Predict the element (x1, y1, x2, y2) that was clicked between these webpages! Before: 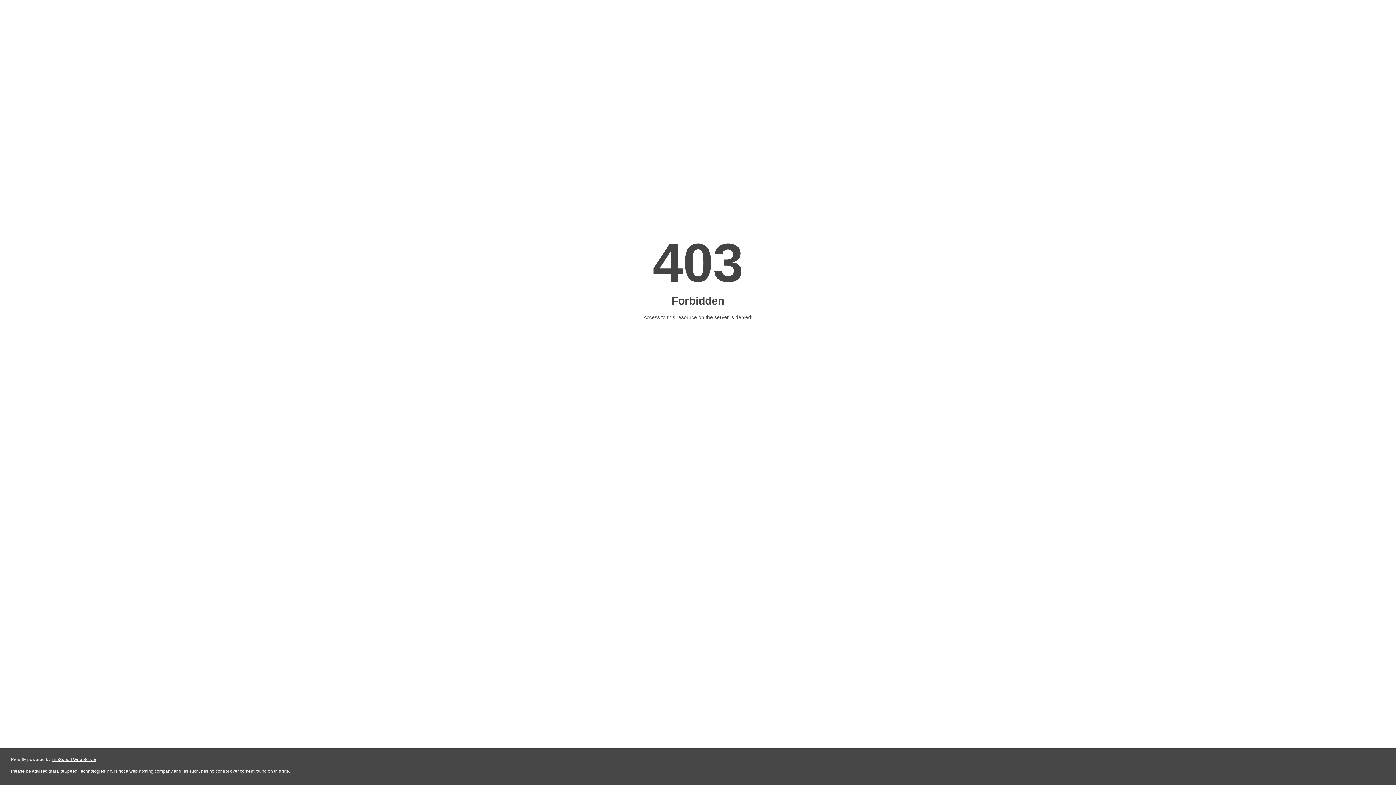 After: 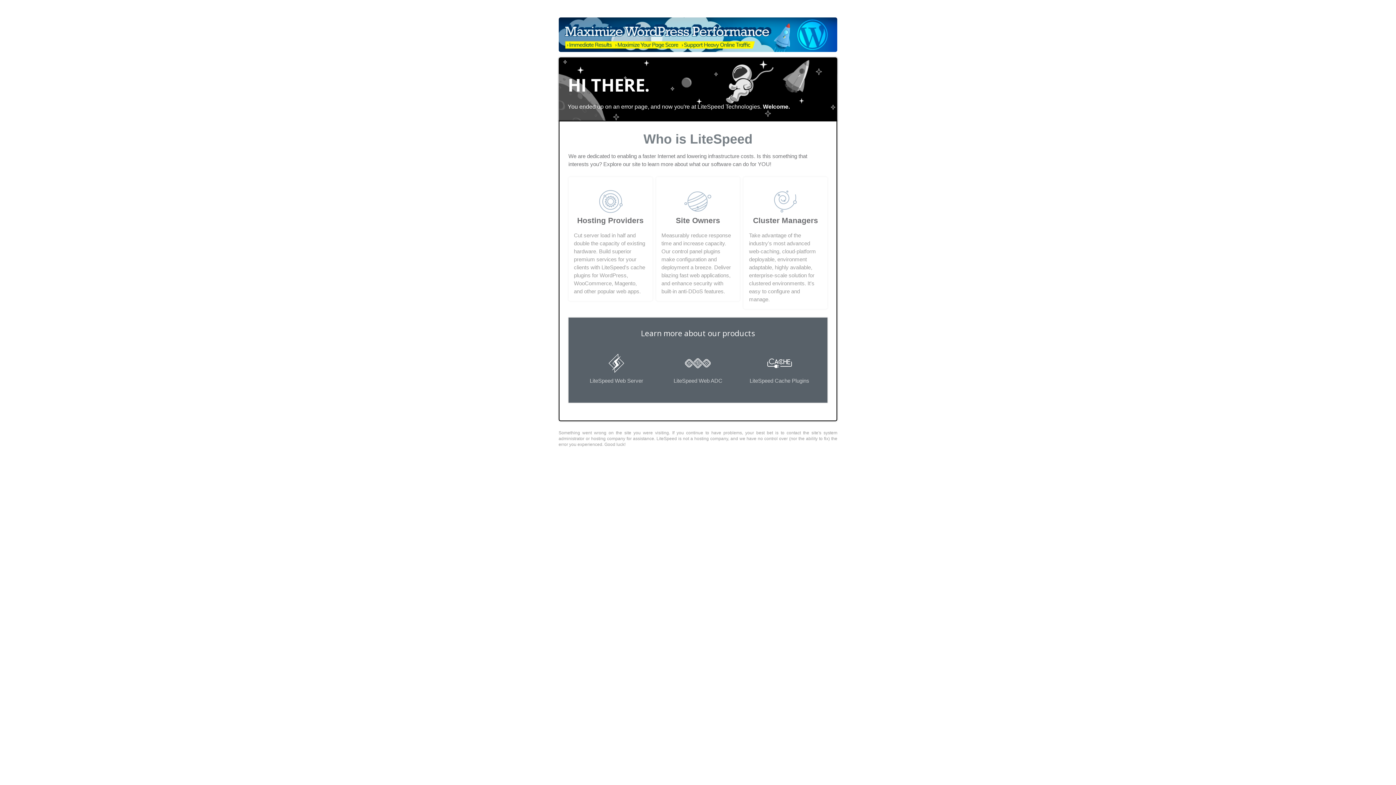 Action: bbox: (51, 757, 96, 762) label: LiteSpeed Web Server